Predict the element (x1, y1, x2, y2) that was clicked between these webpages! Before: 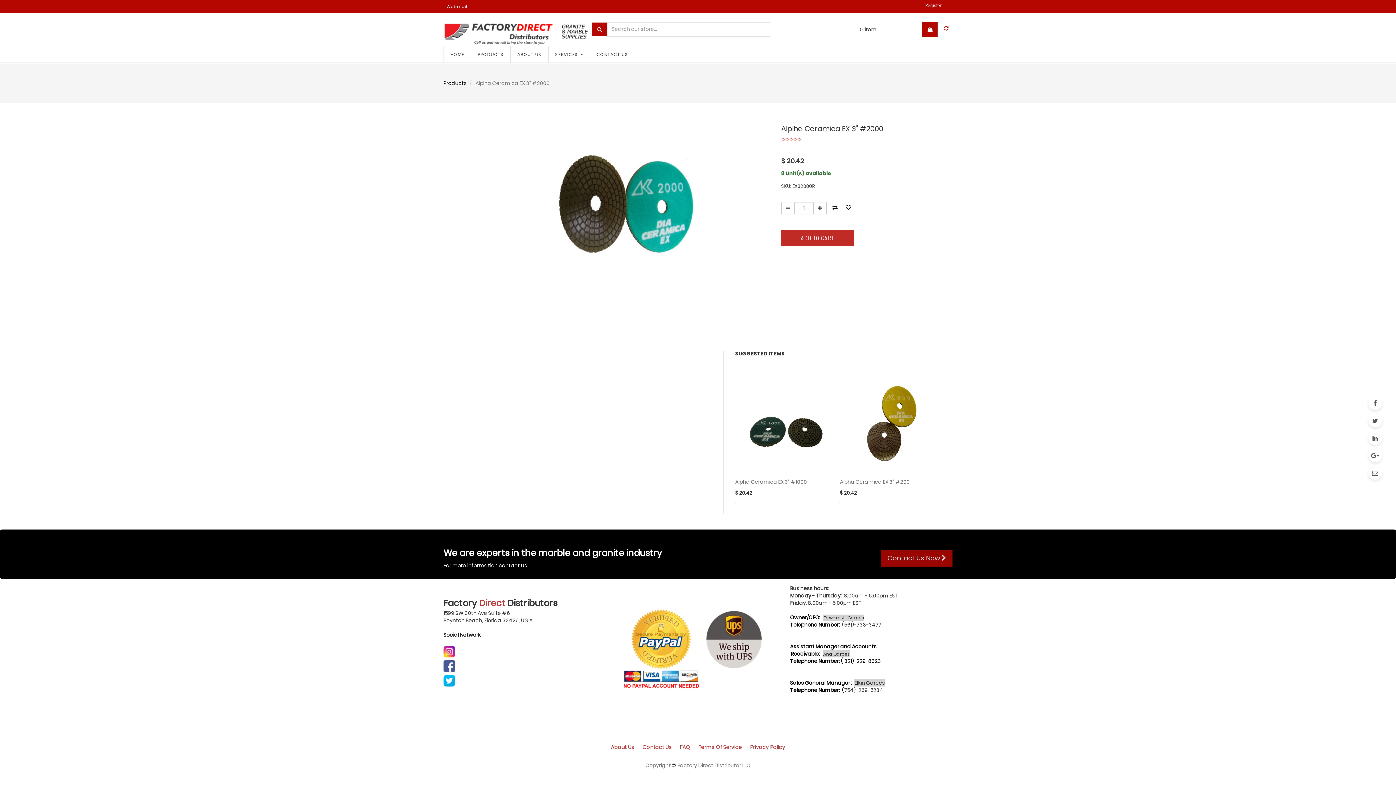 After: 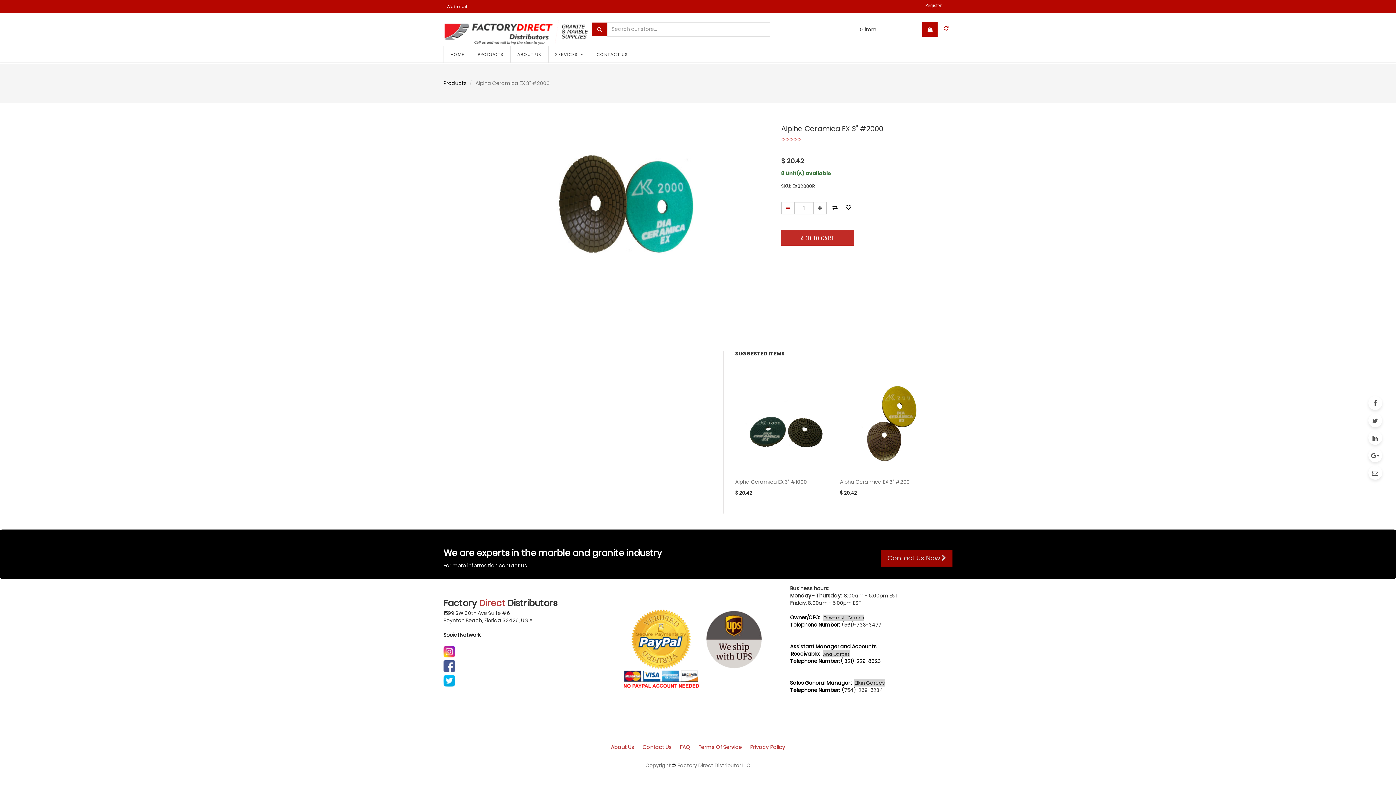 Action: bbox: (781, 202, 794, 214)